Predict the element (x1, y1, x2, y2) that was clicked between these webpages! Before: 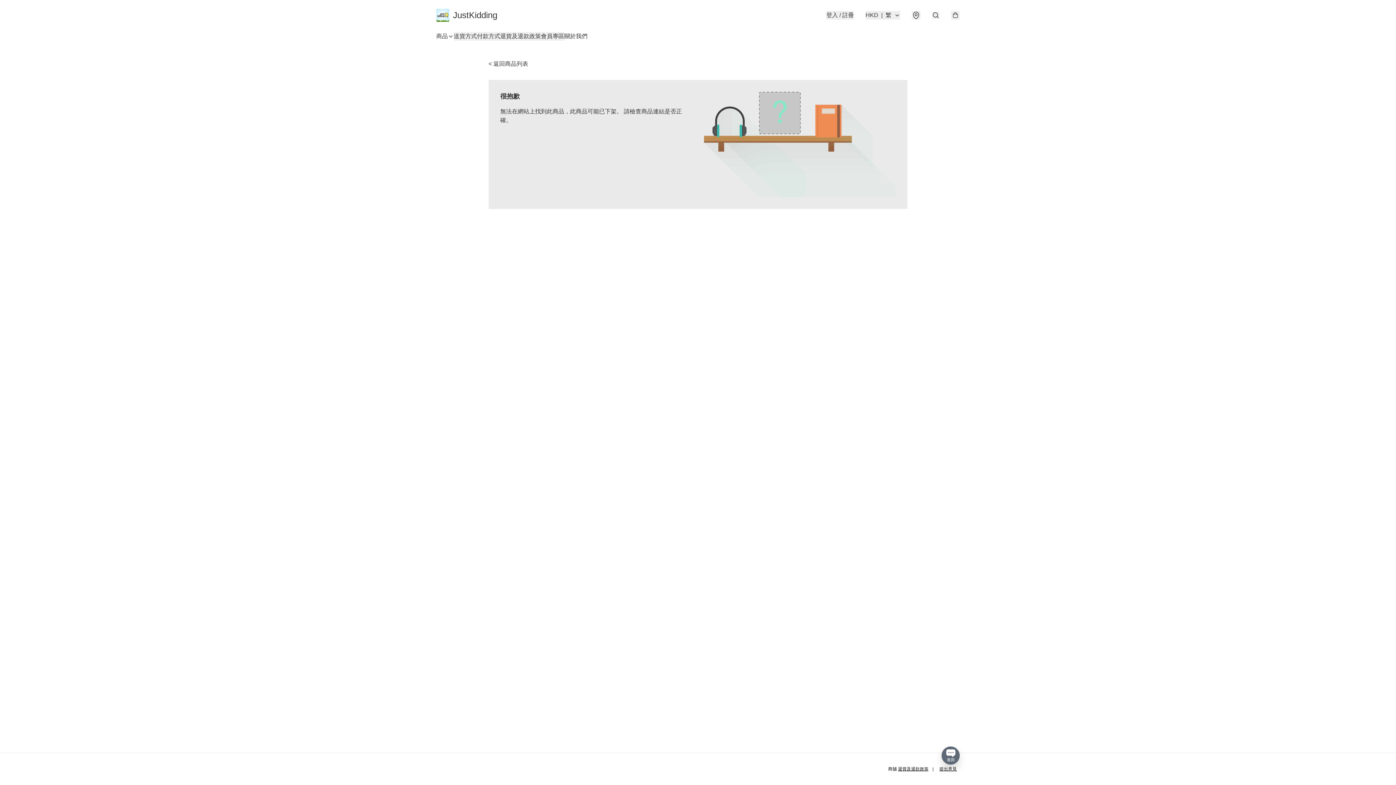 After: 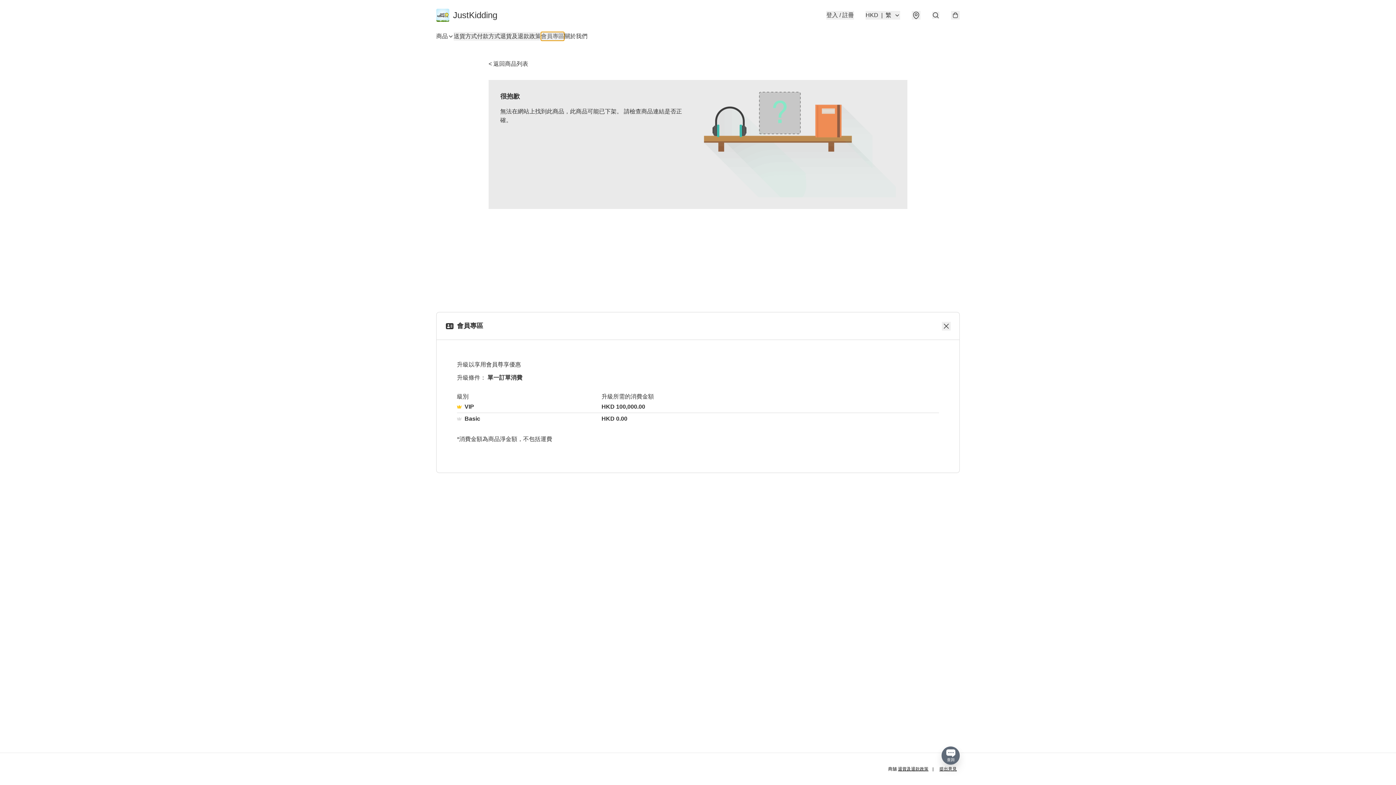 Action: label: 會員專區 bbox: (541, 32, 564, 40)